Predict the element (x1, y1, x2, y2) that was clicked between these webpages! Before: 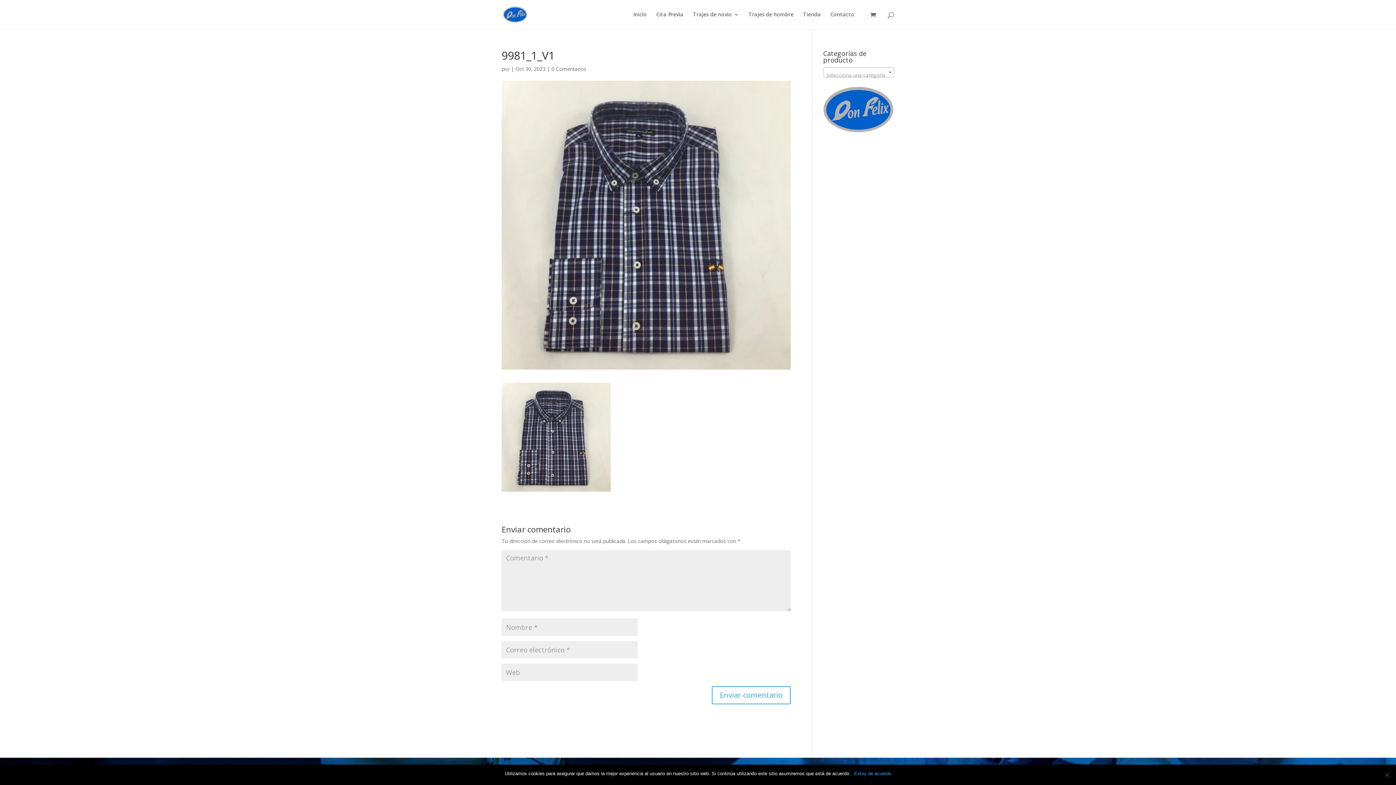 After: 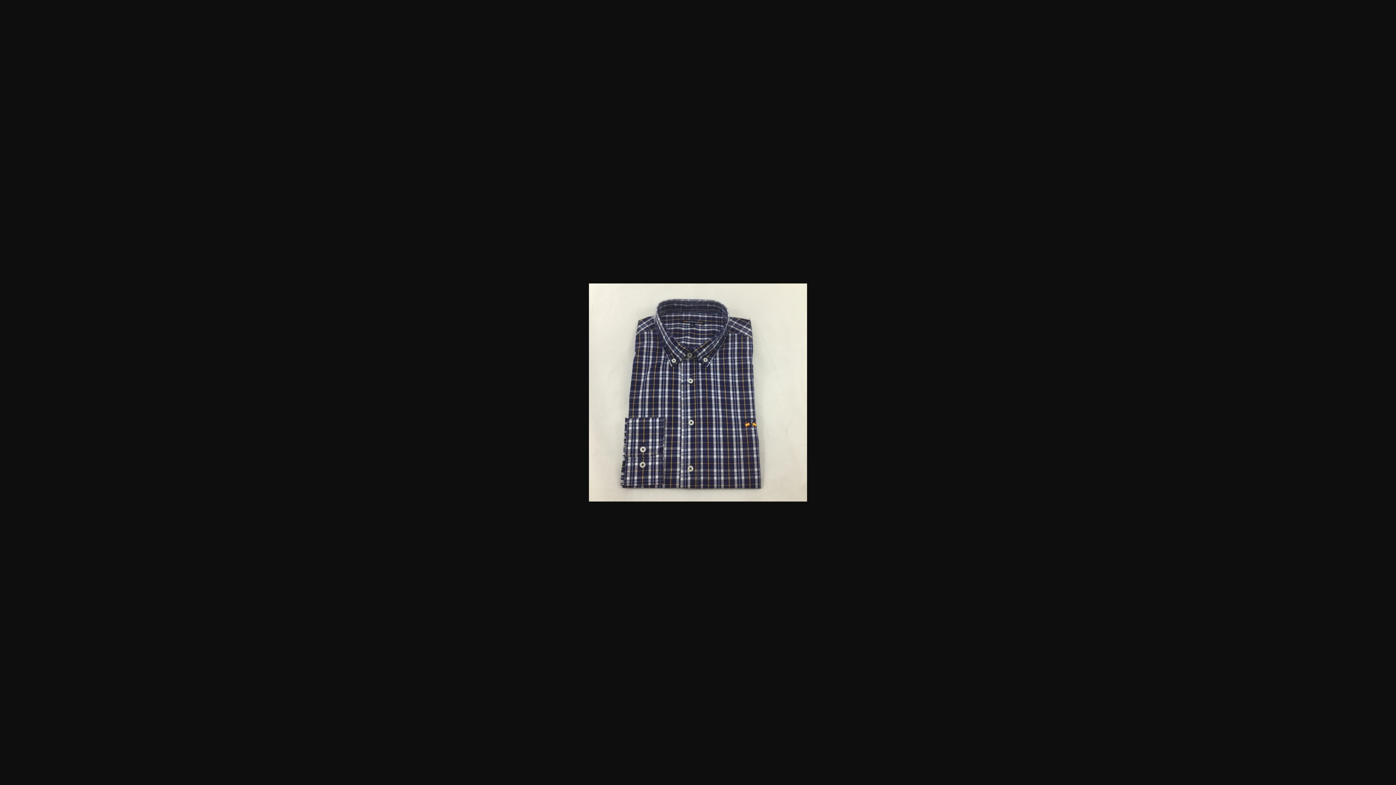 Action: bbox: (501, 484, 610, 491)